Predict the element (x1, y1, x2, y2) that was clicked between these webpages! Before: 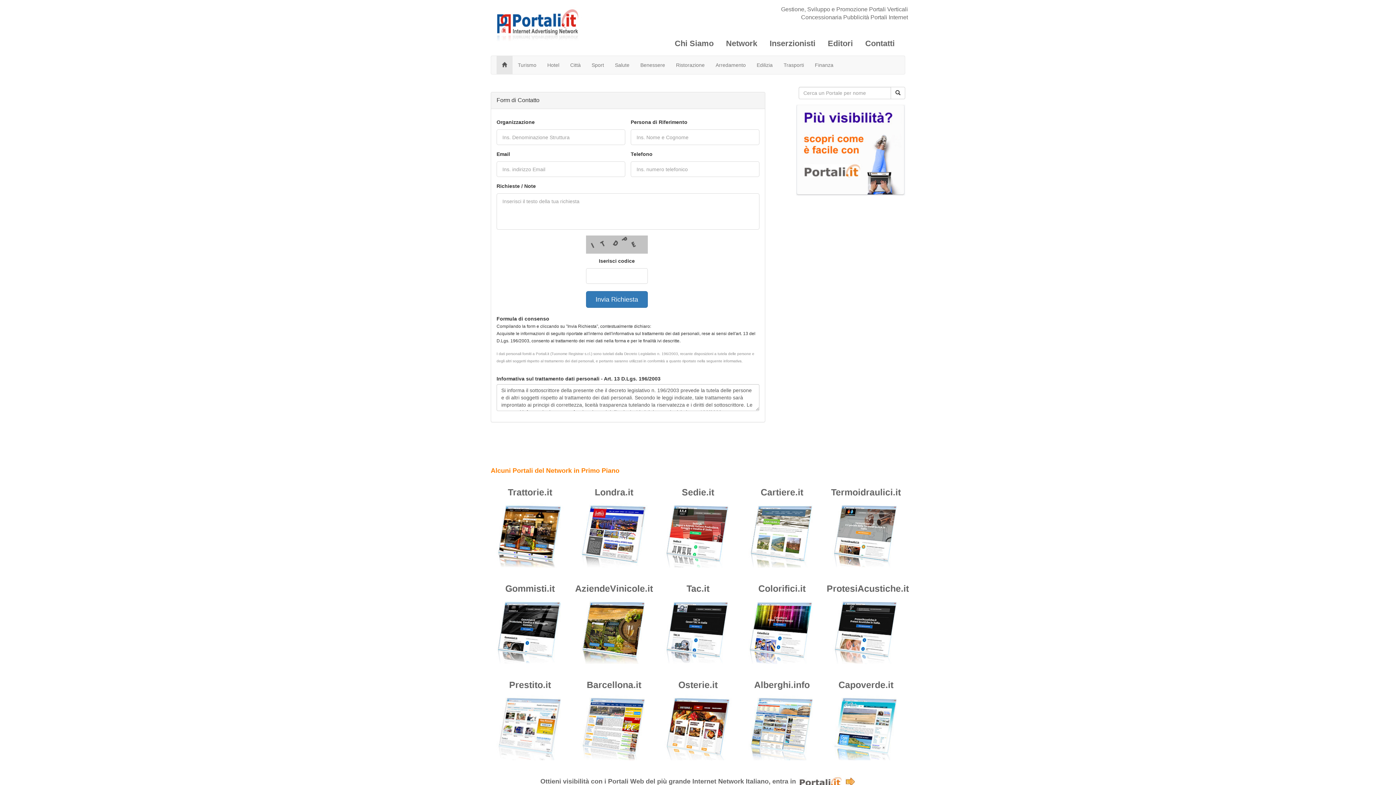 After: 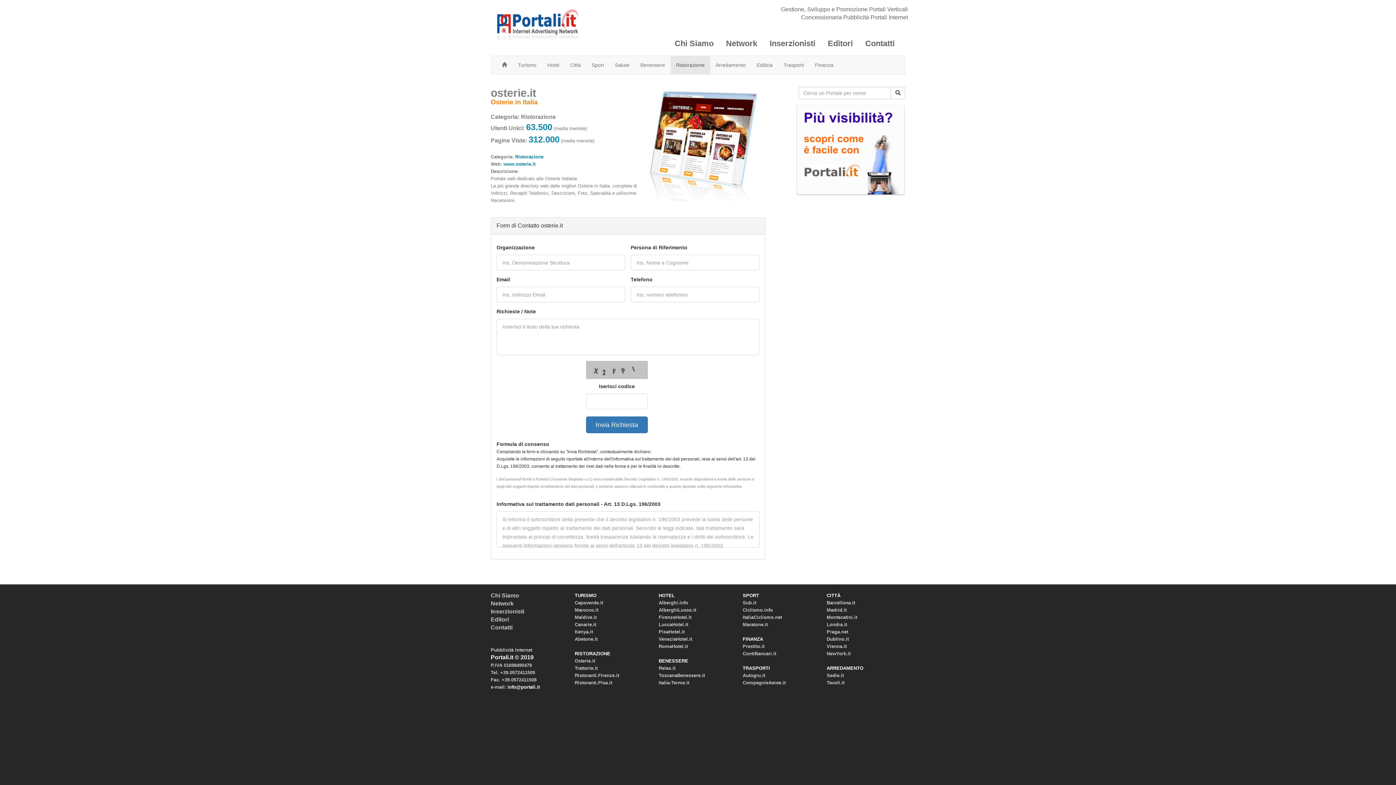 Action: bbox: (678, 680, 717, 690) label: Osterie.it